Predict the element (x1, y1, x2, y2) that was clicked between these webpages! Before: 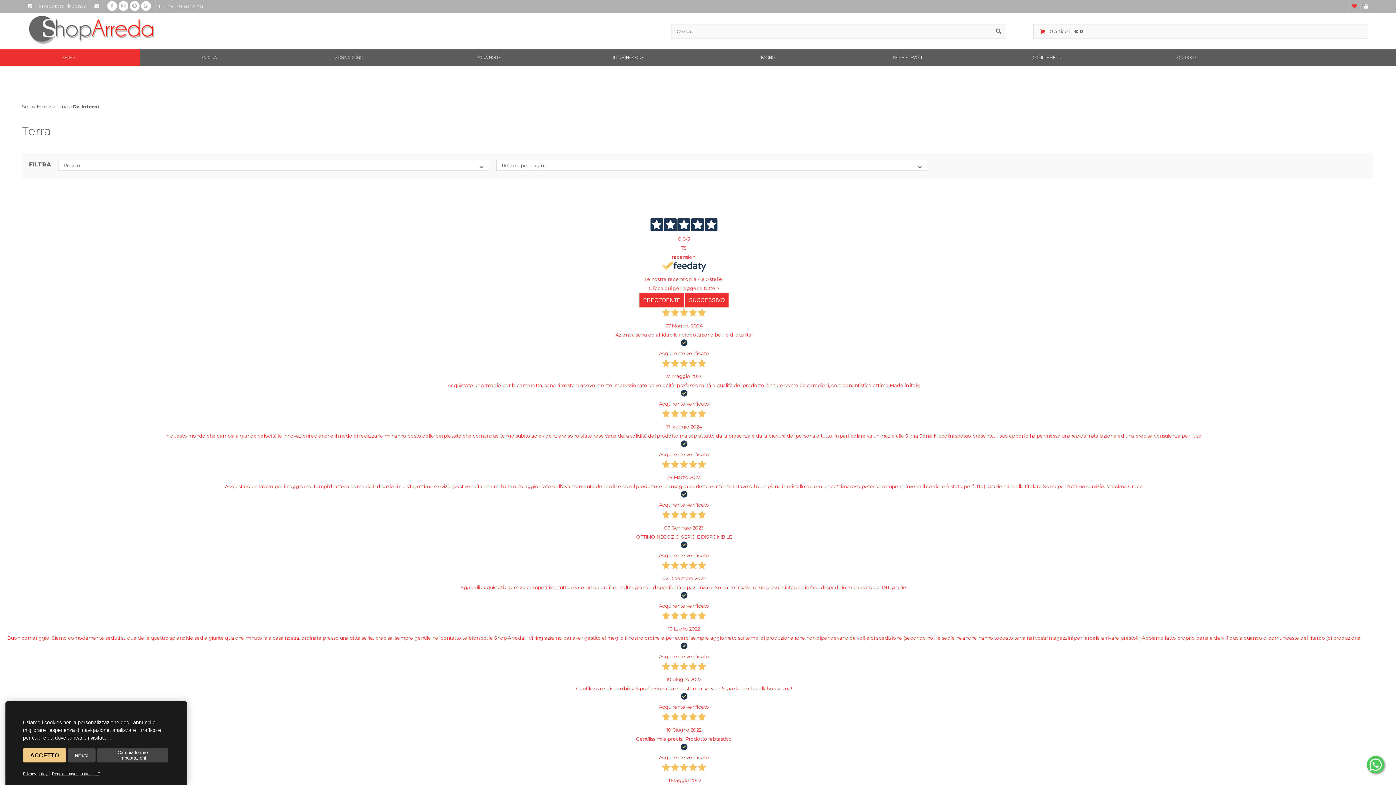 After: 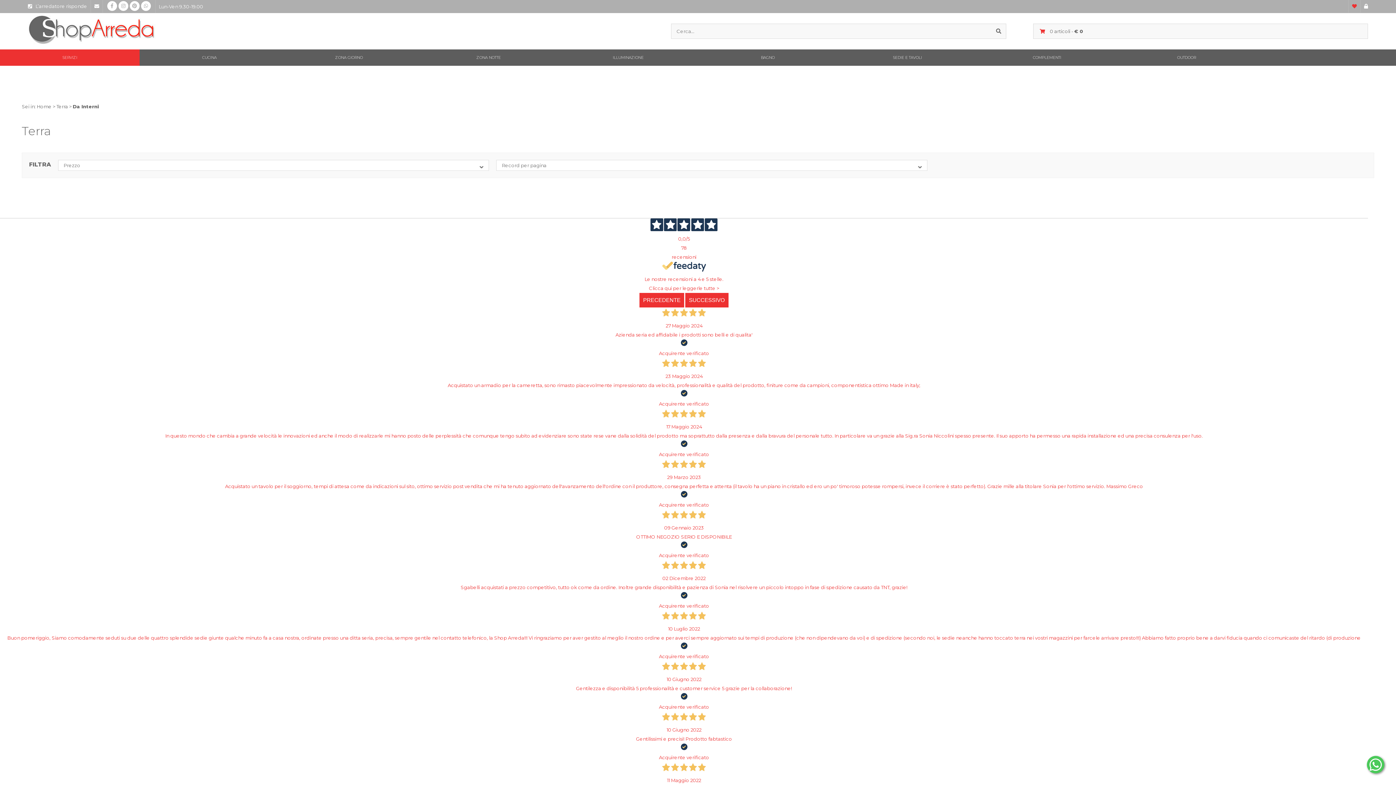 Action: label: Rifiuto bbox: (67, 748, 95, 762)